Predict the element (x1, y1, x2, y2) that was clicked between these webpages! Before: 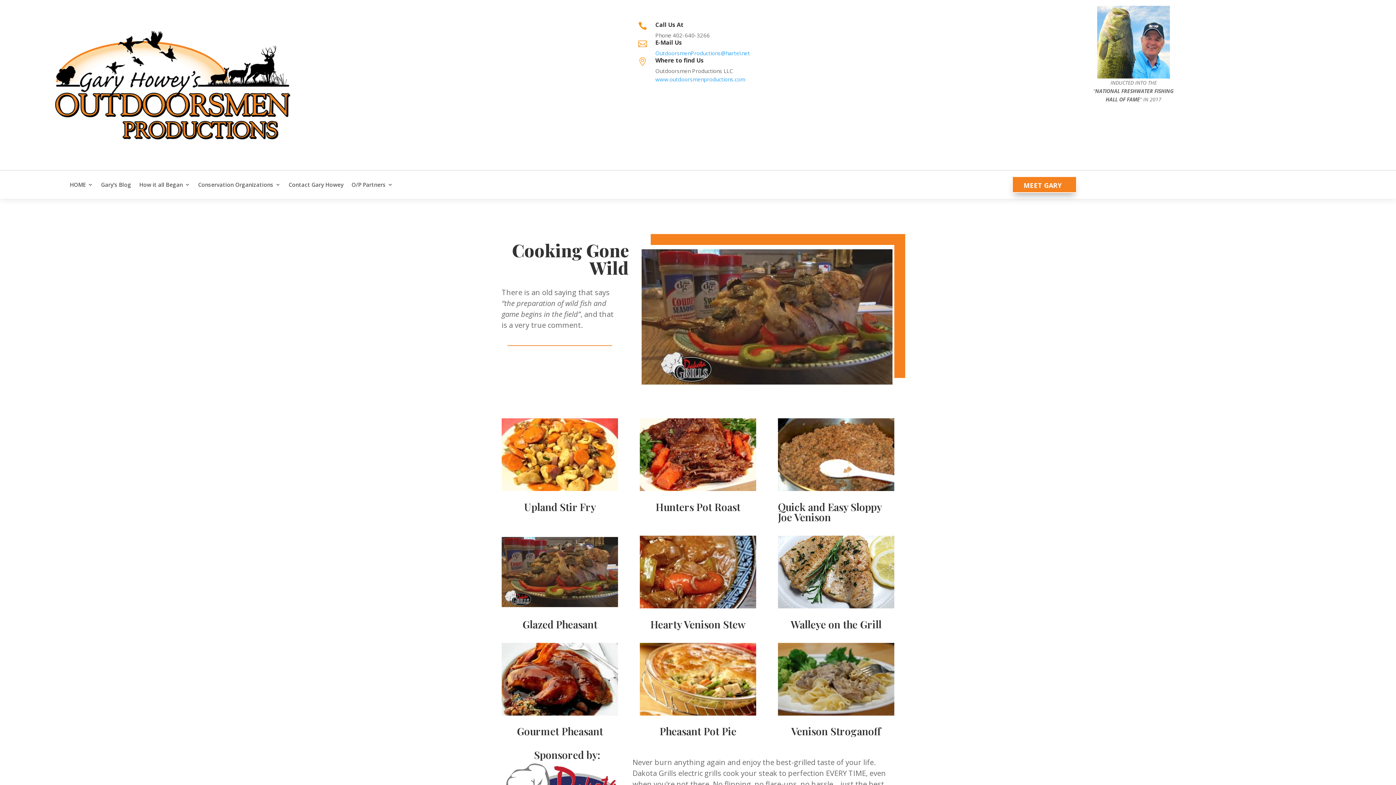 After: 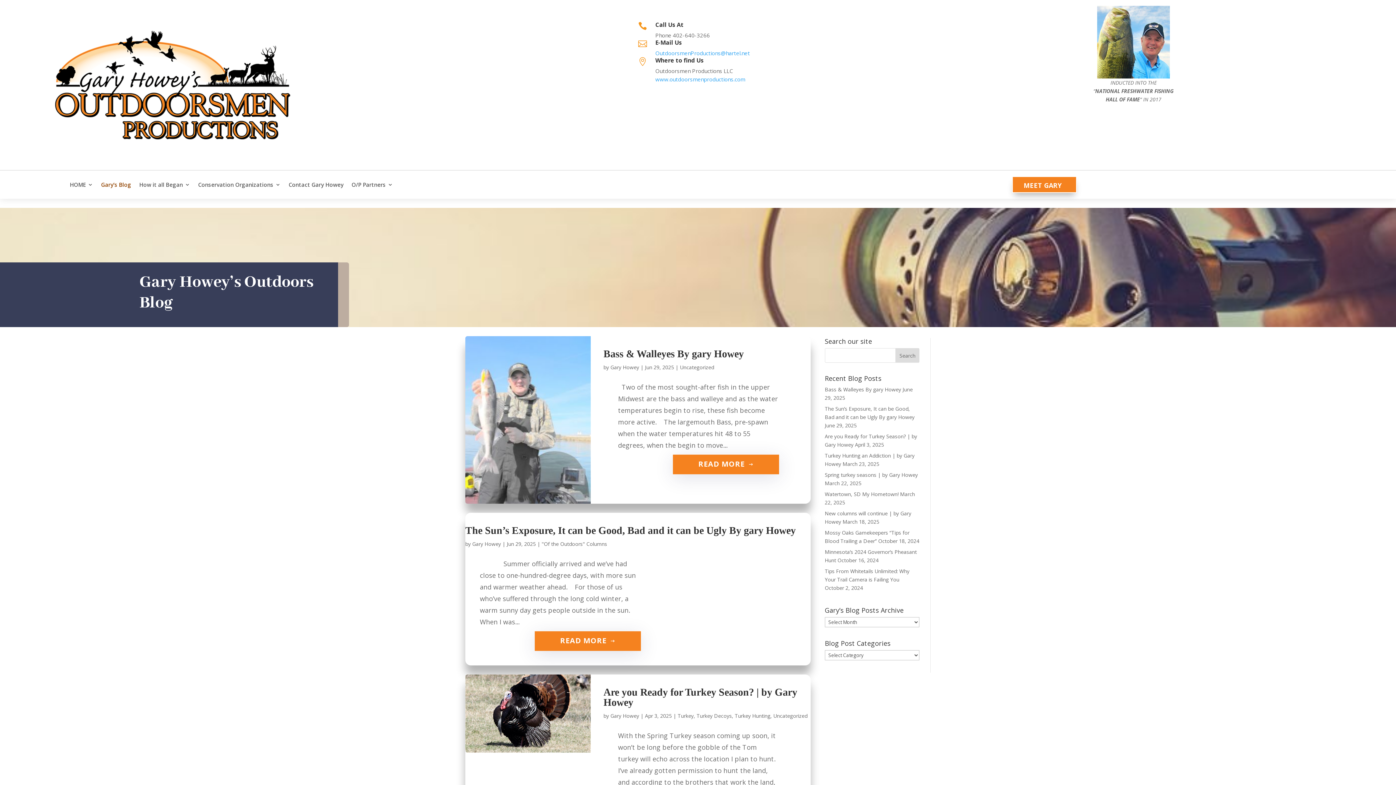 Action: bbox: (101, 181, 131, 195) label: Gary’s Blog